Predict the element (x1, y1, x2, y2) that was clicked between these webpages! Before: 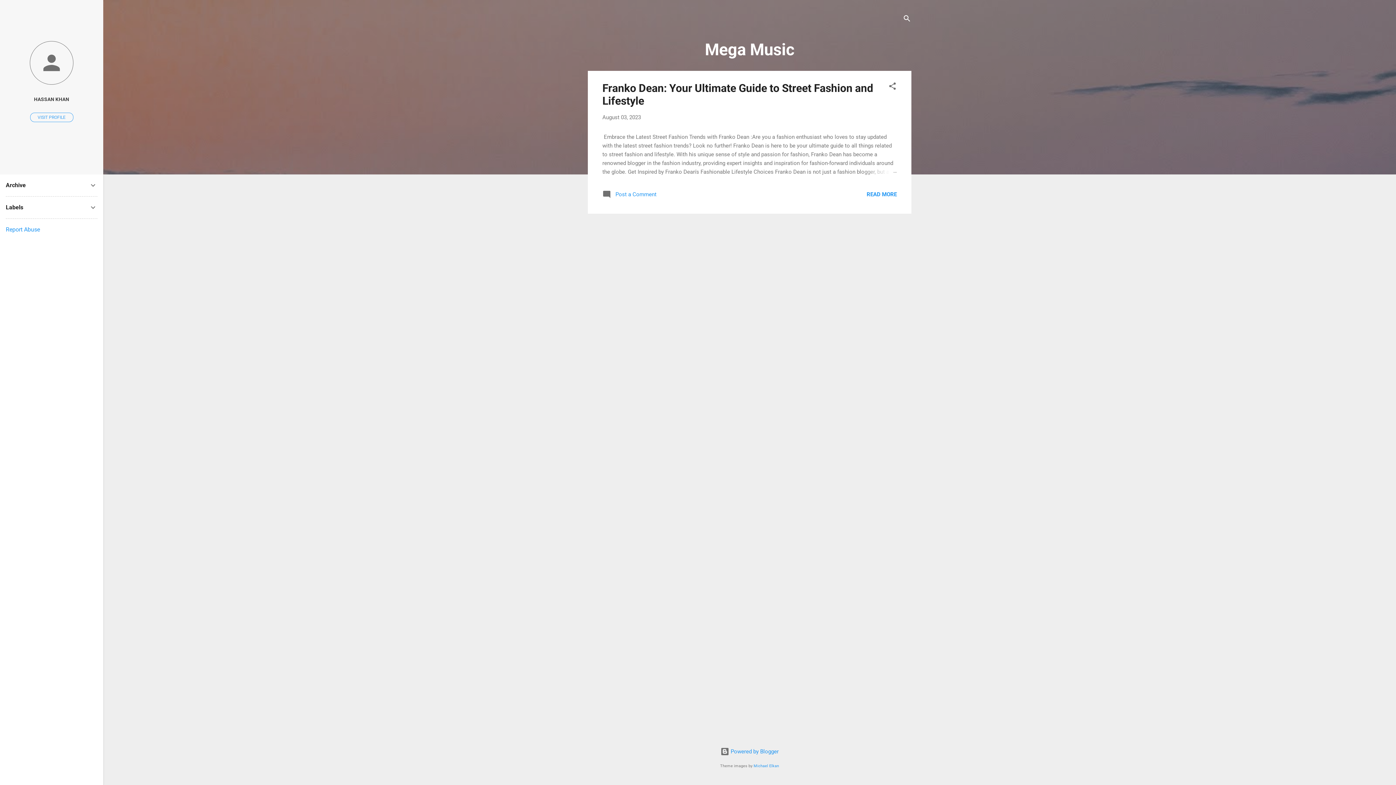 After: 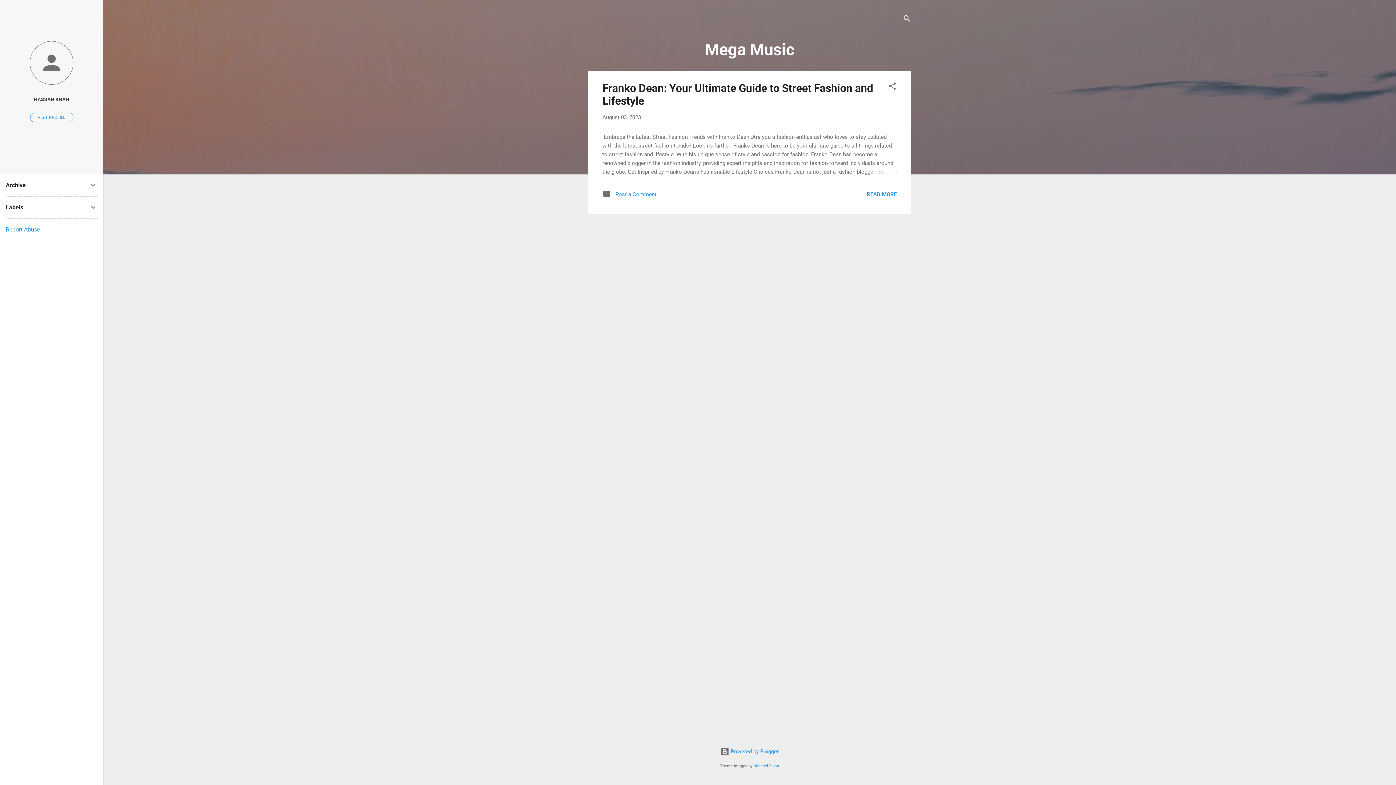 Action: label: Report Abuse bbox: (5, 226, 40, 233)